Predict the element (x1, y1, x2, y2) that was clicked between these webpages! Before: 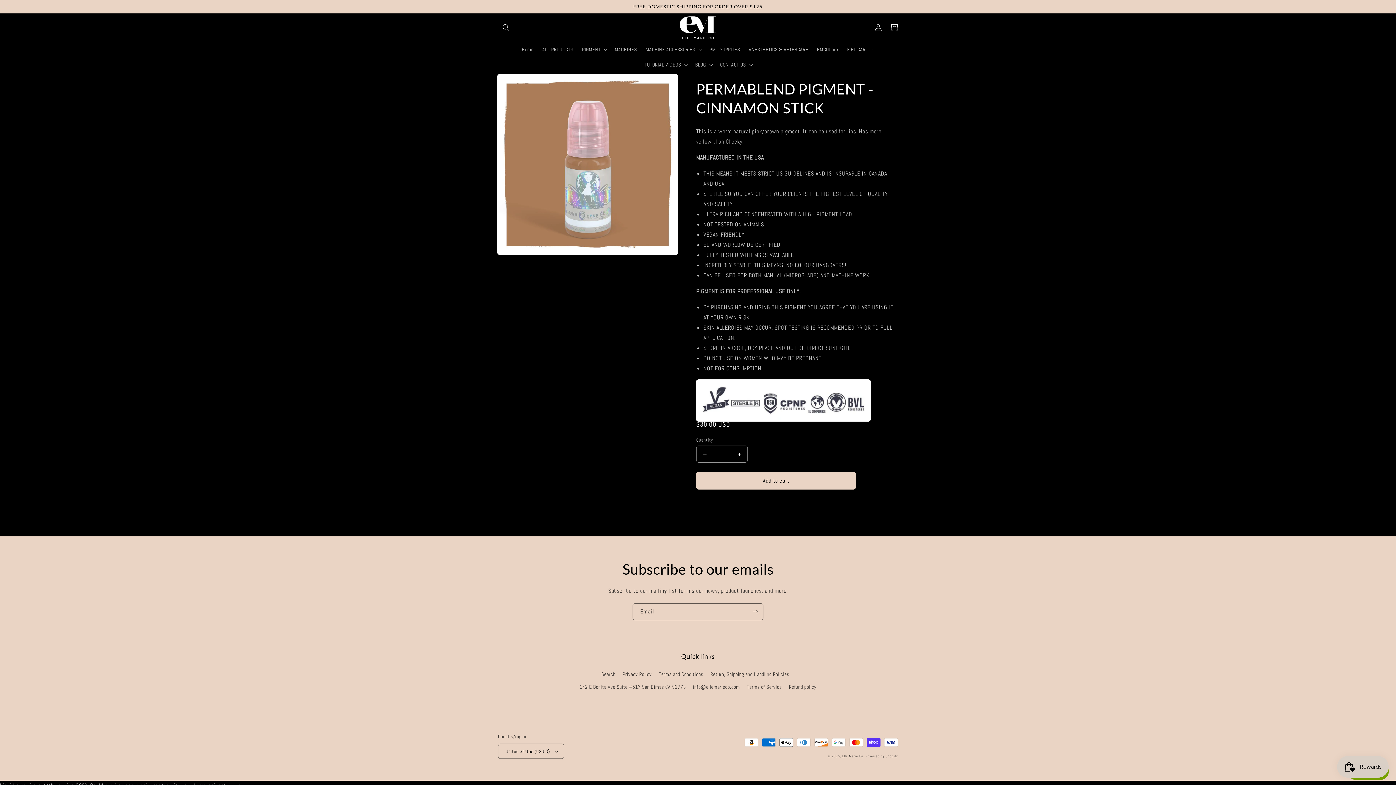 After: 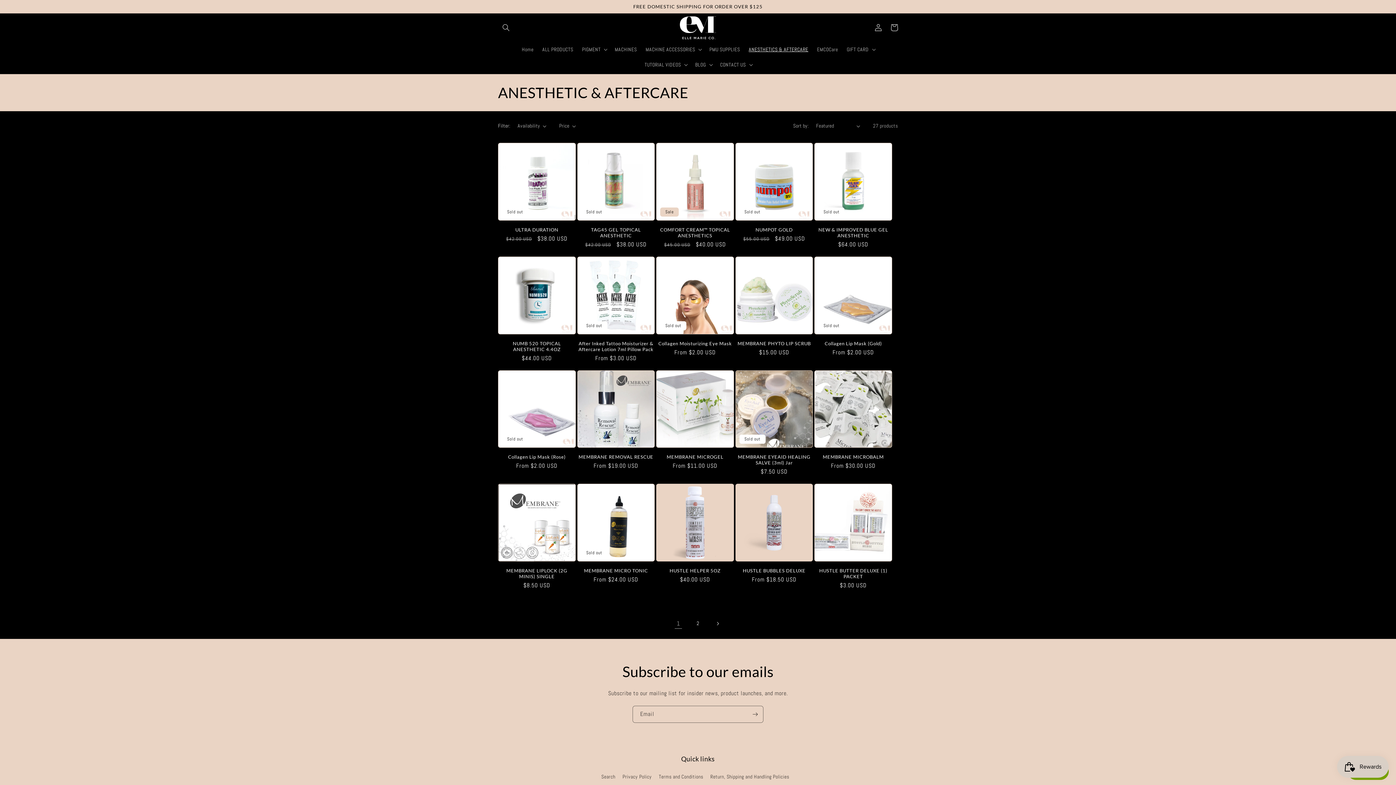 Action: label: ANESTHETICS & AFTERCARE bbox: (744, 41, 812, 57)